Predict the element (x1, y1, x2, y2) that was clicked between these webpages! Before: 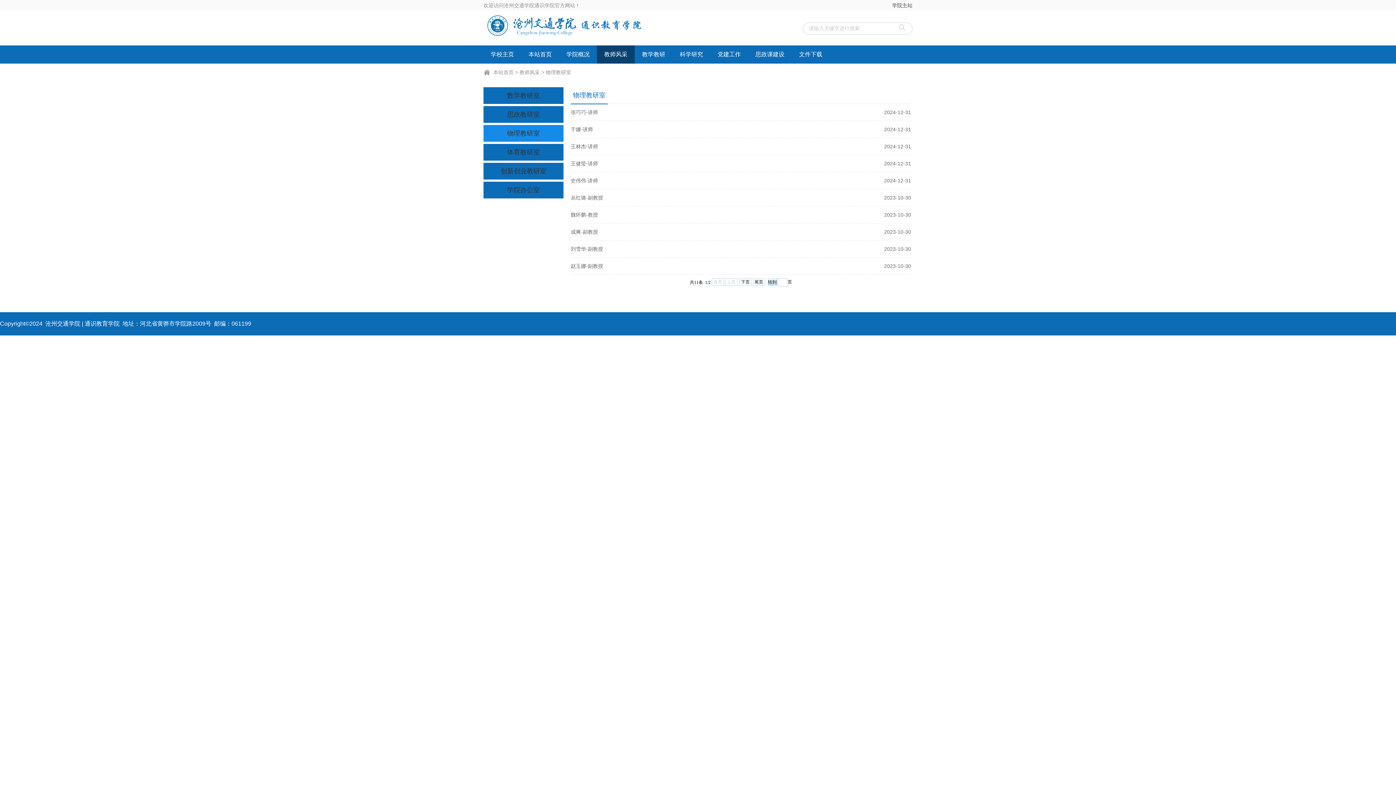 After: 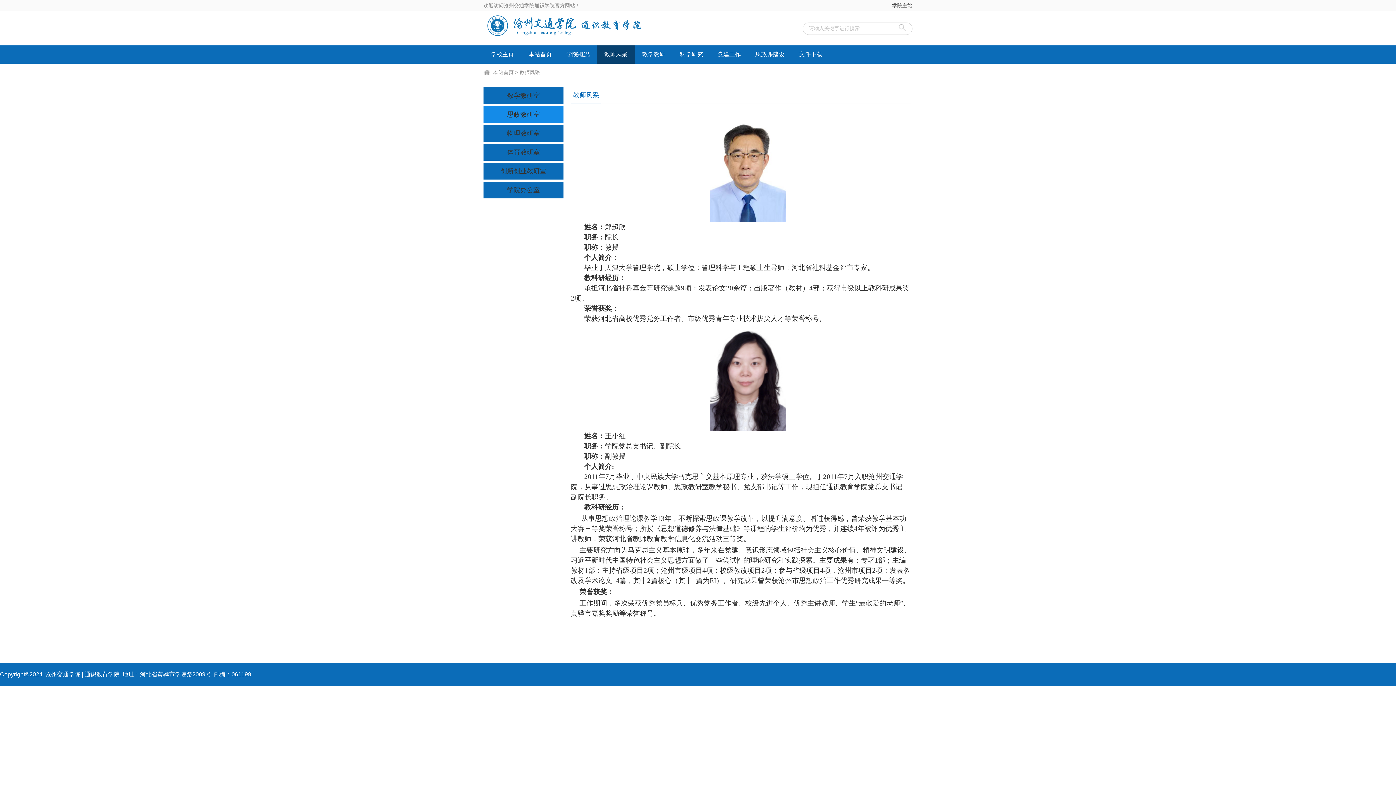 Action: bbox: (519, 63, 540, 81) label: 教师风采